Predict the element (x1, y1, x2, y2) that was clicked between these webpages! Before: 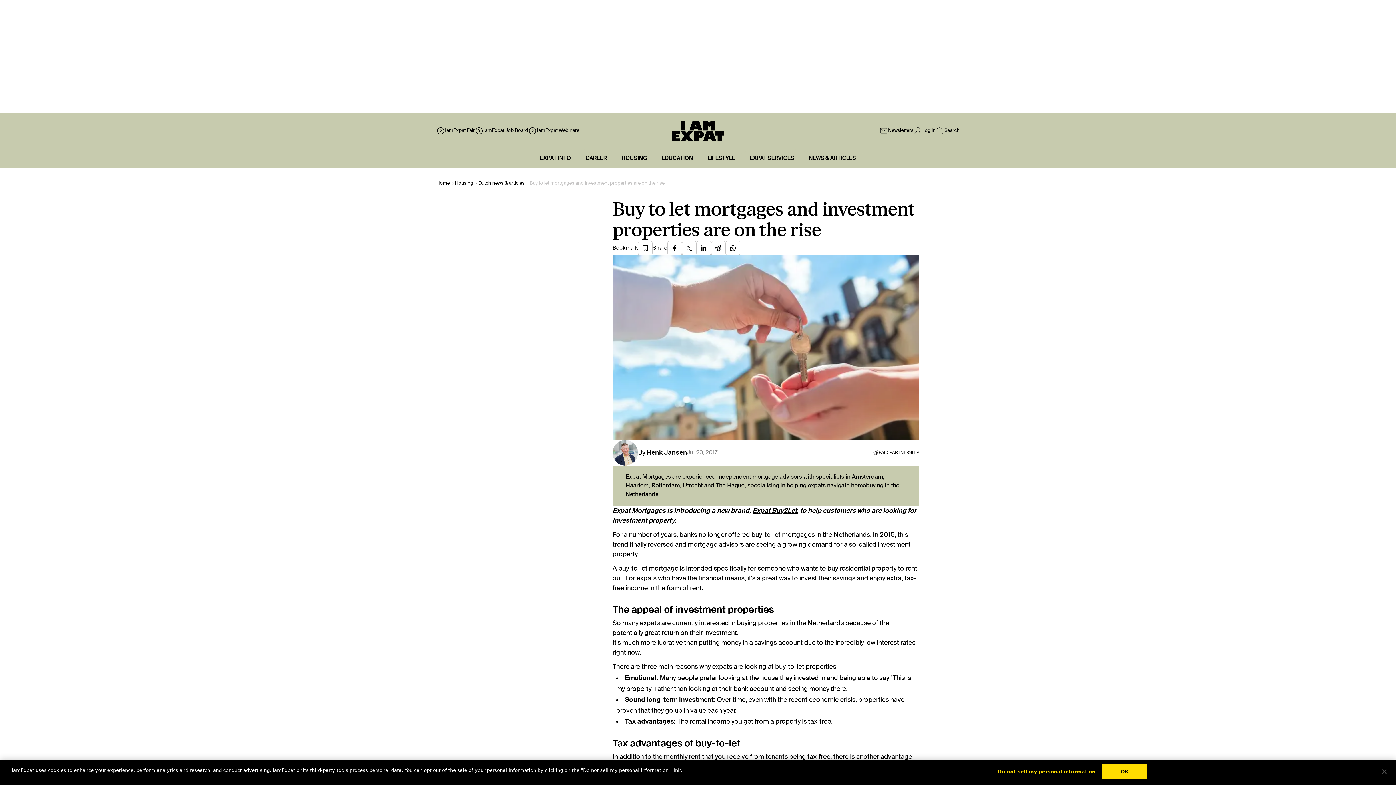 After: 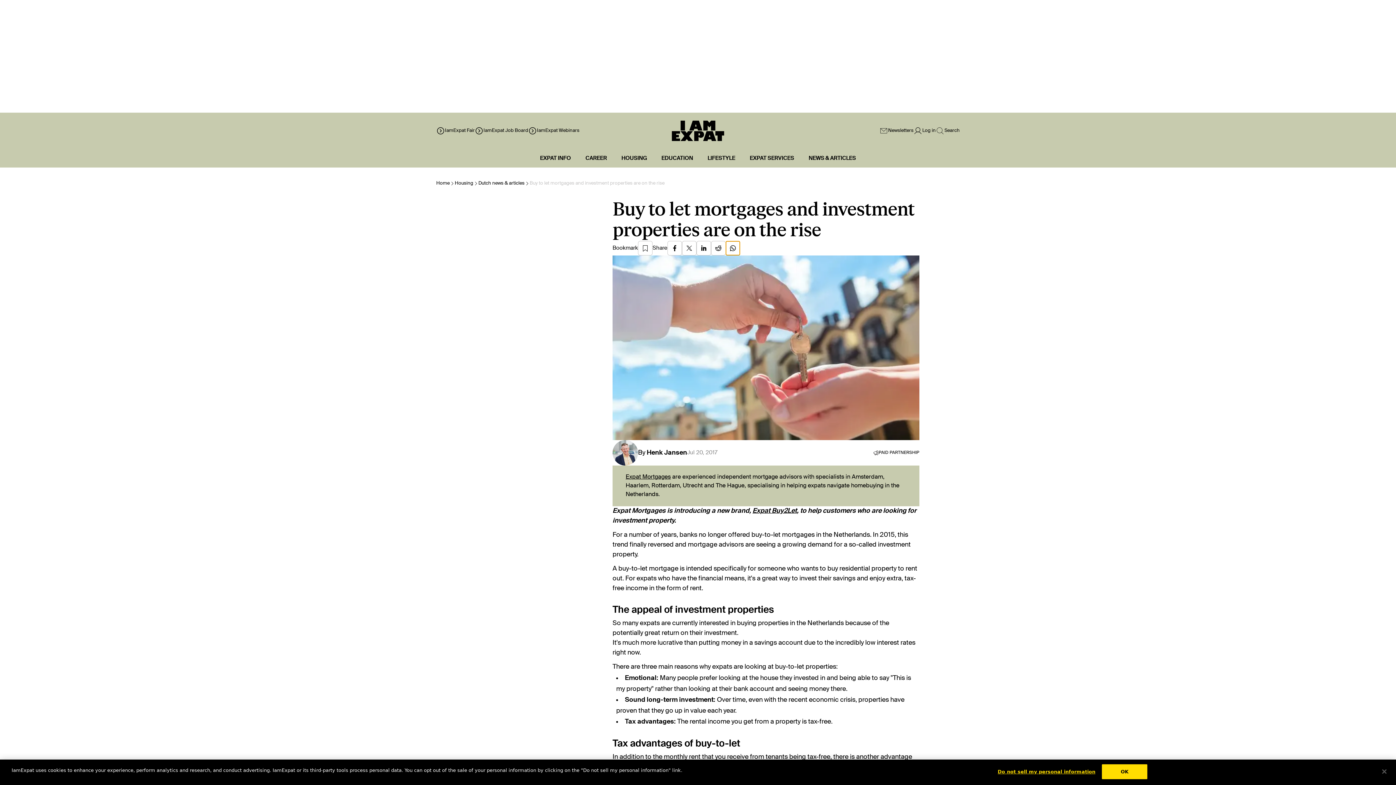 Action: bbox: (725, 241, 740, 255)